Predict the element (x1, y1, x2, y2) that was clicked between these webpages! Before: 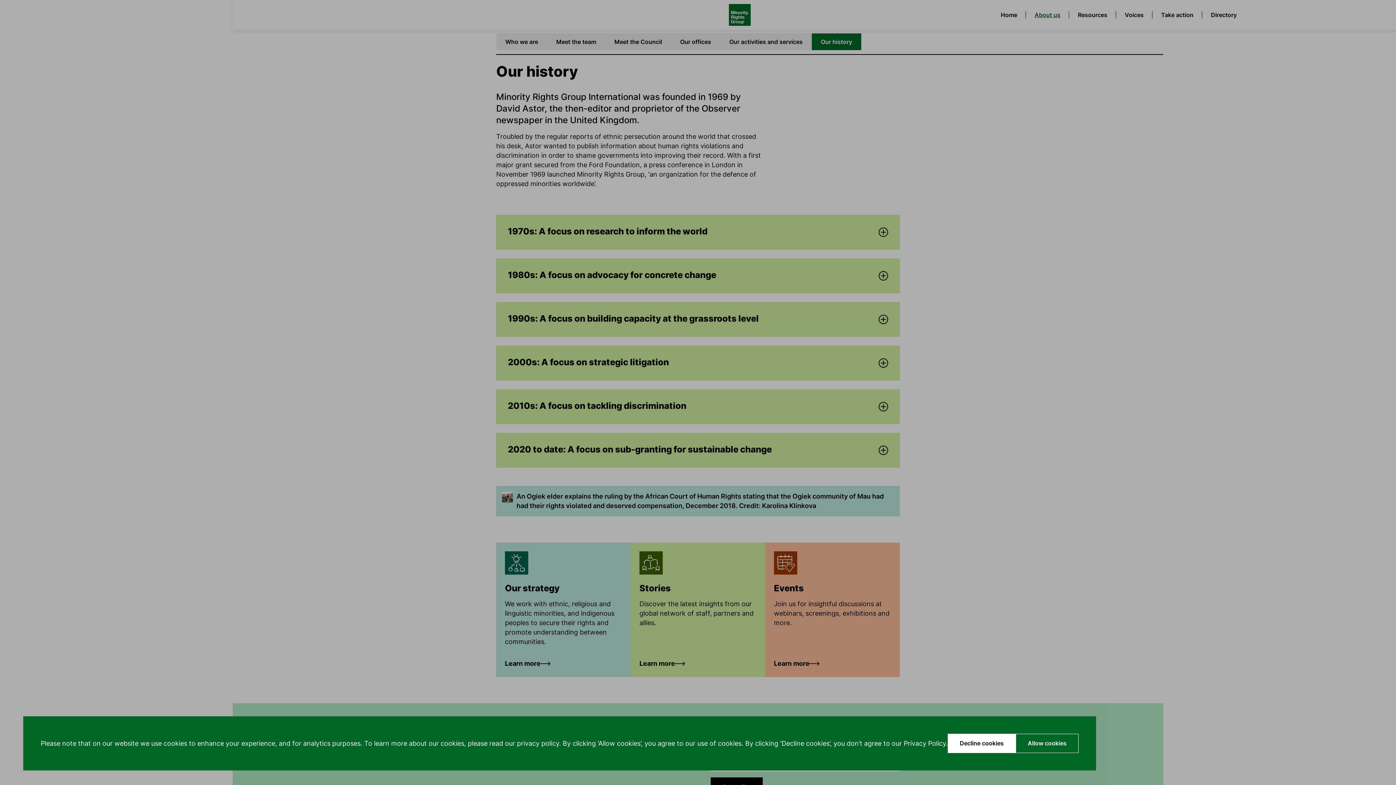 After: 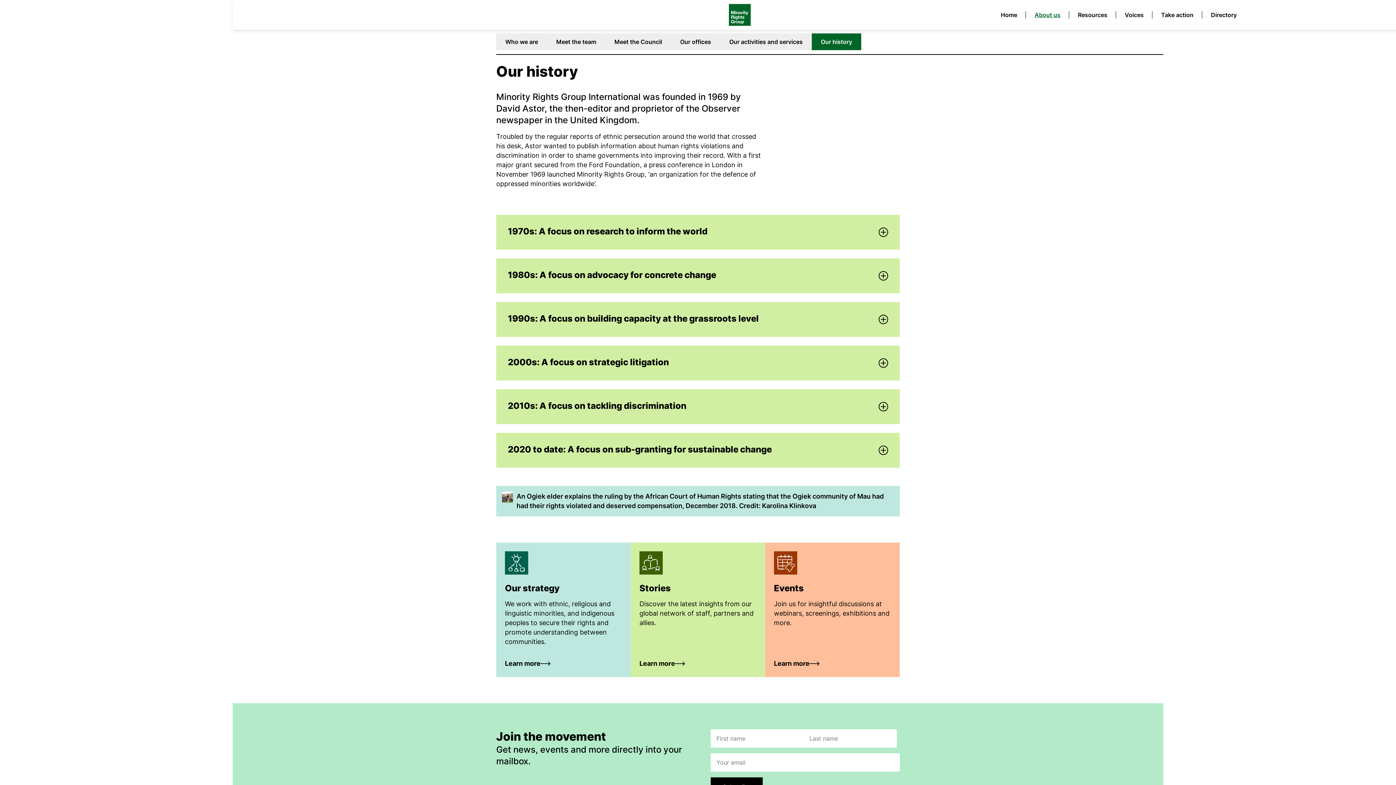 Action: label: Allow cookies bbox: (1016, 734, 1078, 753)